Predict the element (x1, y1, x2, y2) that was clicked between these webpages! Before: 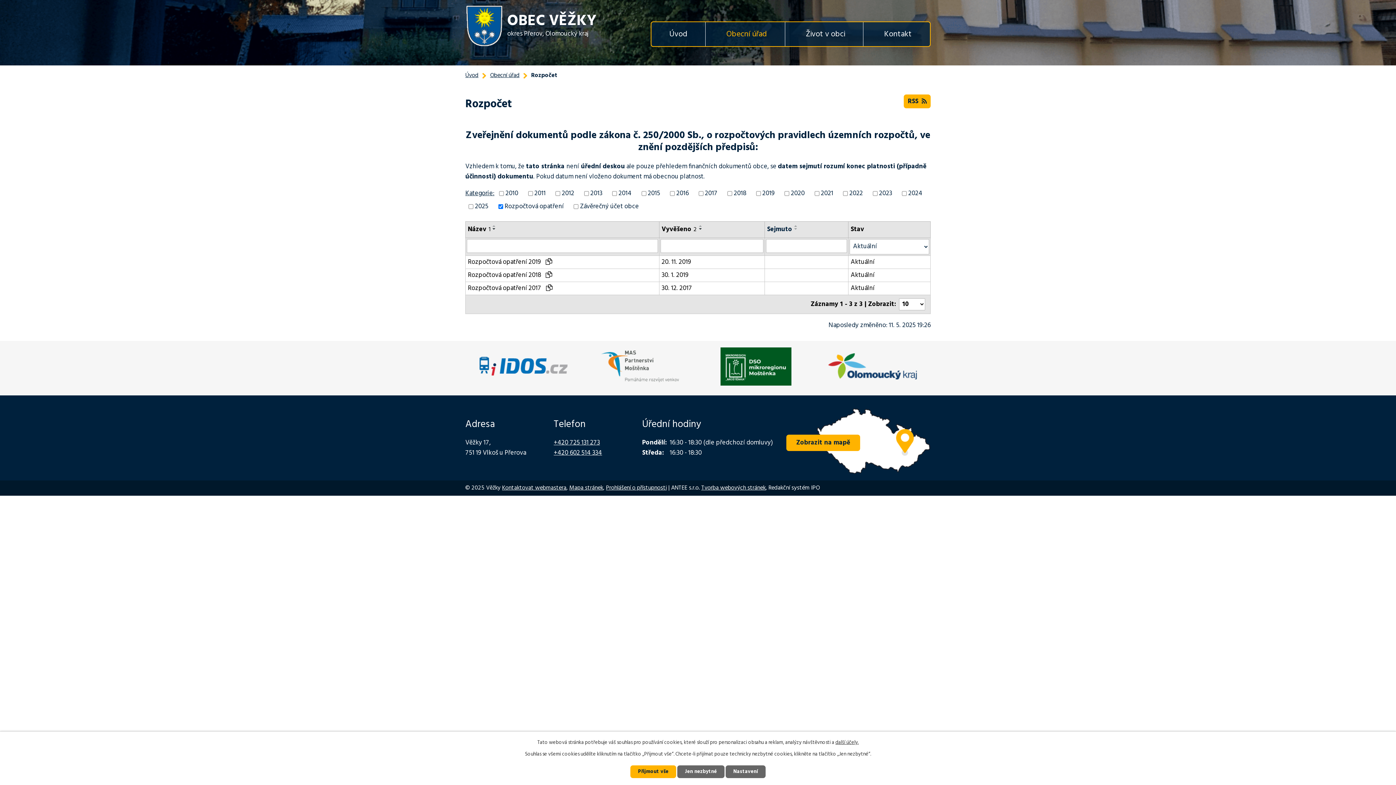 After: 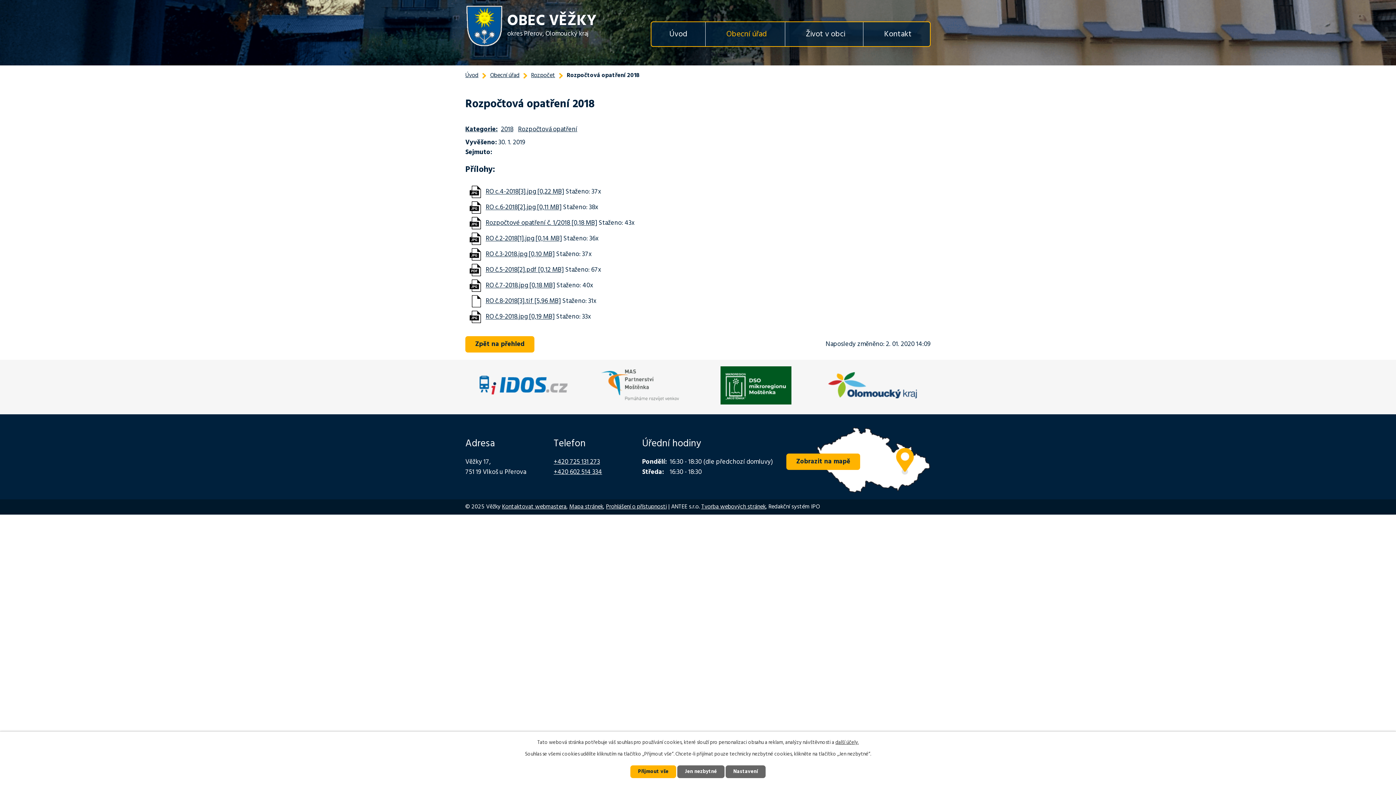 Action: label: 30. 1. 2019 bbox: (661, 270, 762, 280)